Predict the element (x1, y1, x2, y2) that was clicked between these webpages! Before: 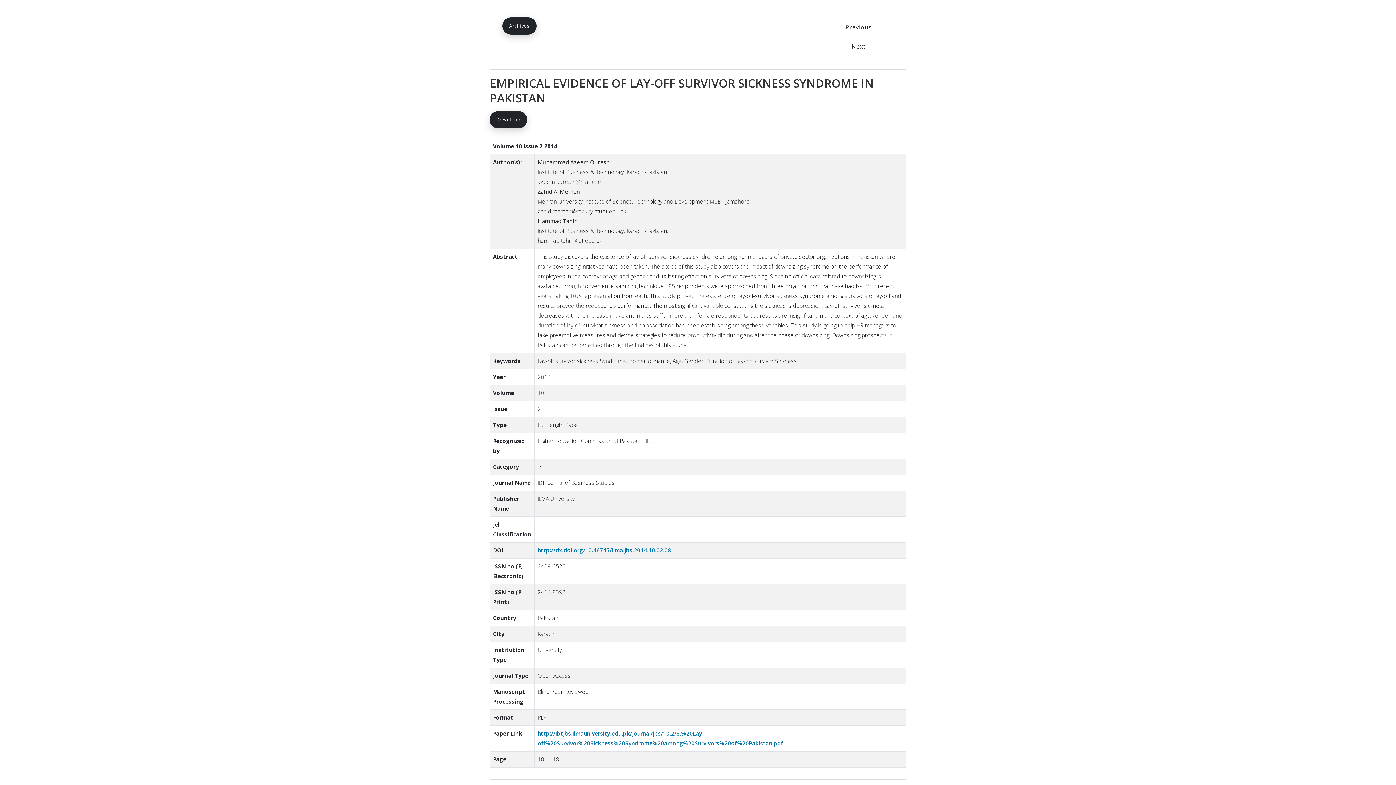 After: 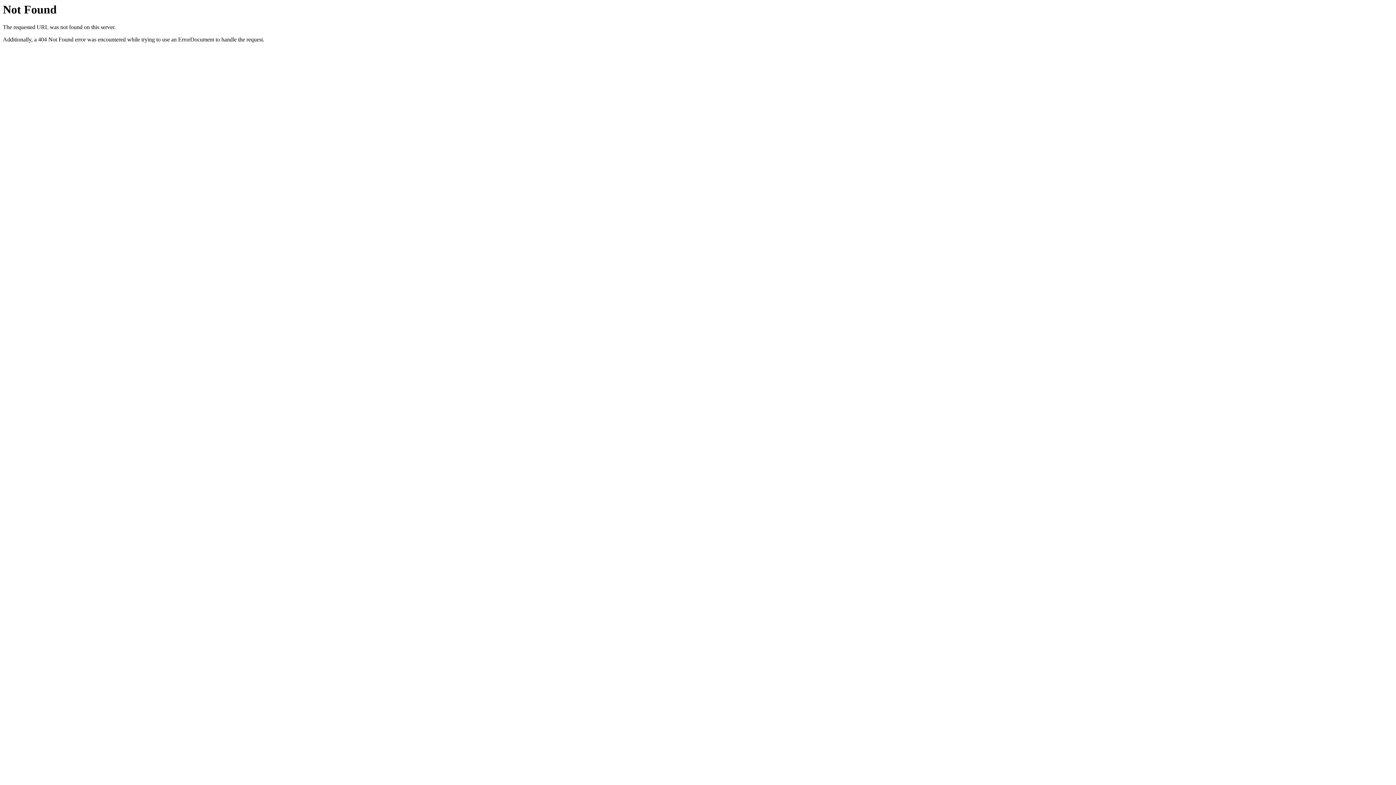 Action: label: Archives bbox: (502, 17, 536, 34)